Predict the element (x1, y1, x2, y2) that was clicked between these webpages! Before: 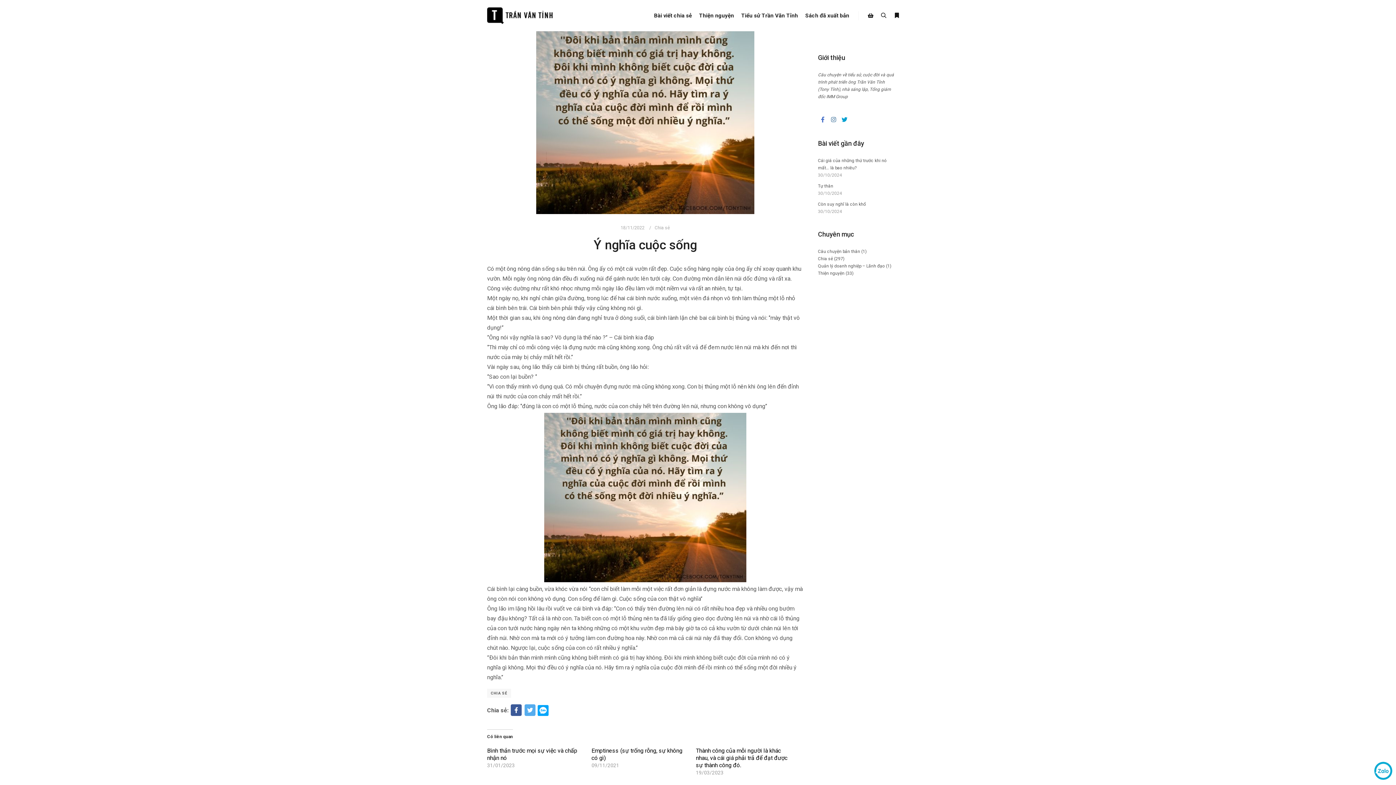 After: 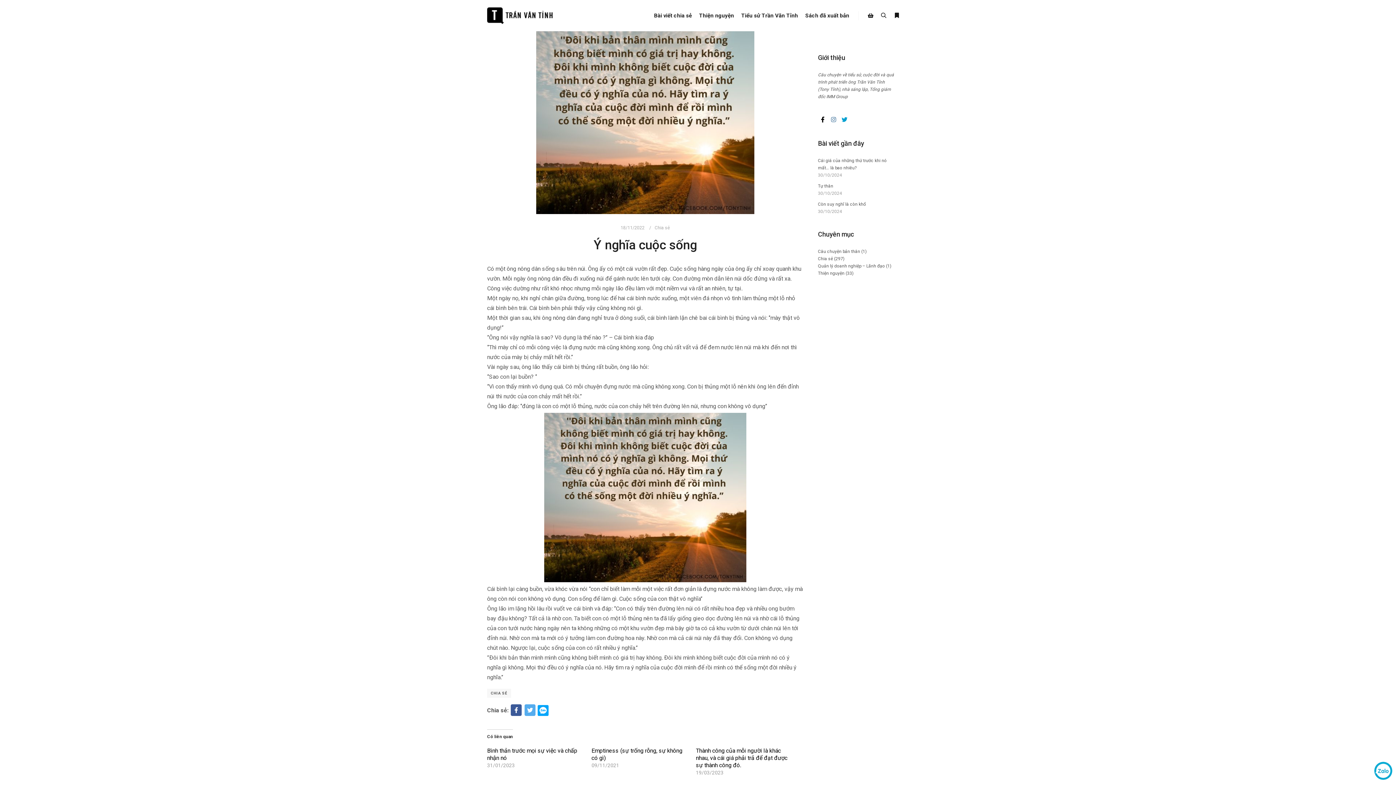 Action: bbox: (818, 114, 827, 124)